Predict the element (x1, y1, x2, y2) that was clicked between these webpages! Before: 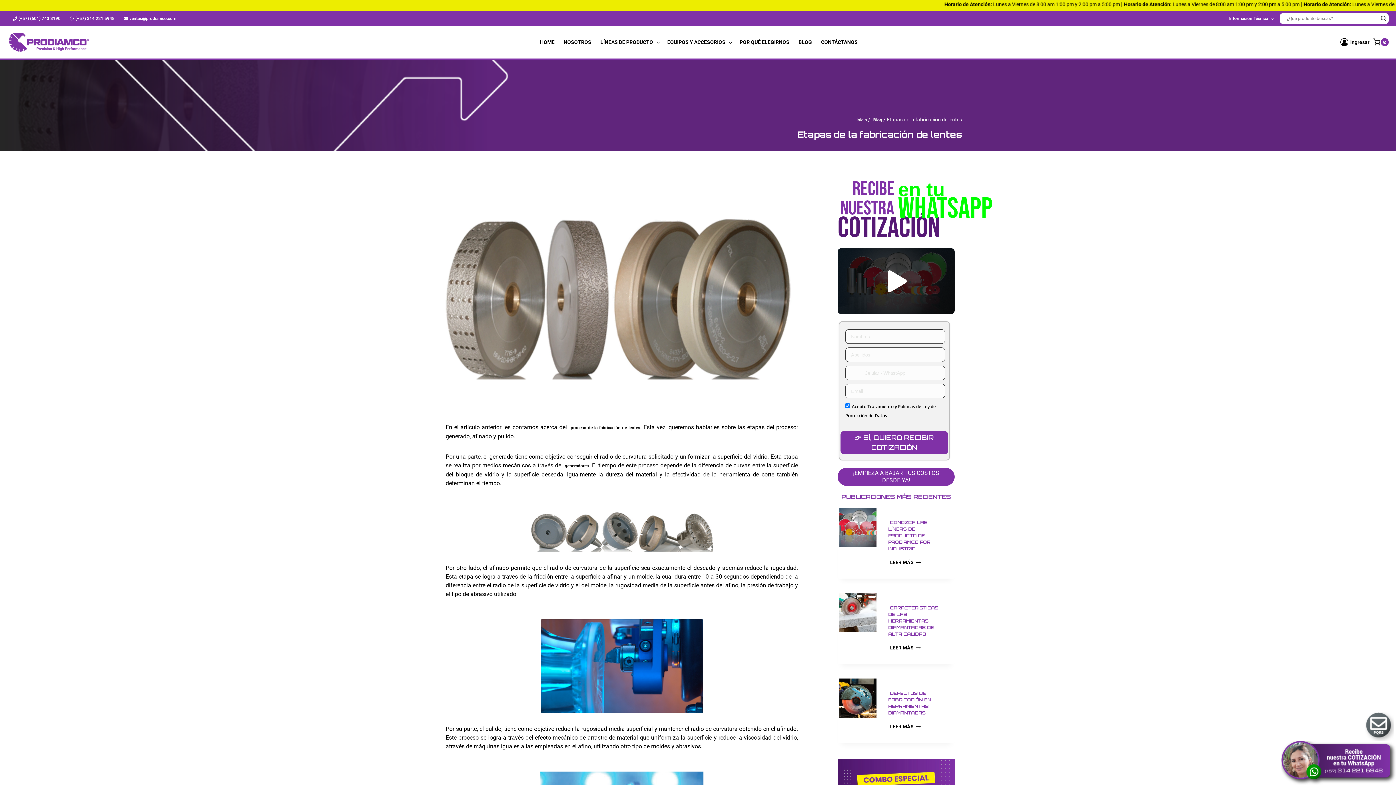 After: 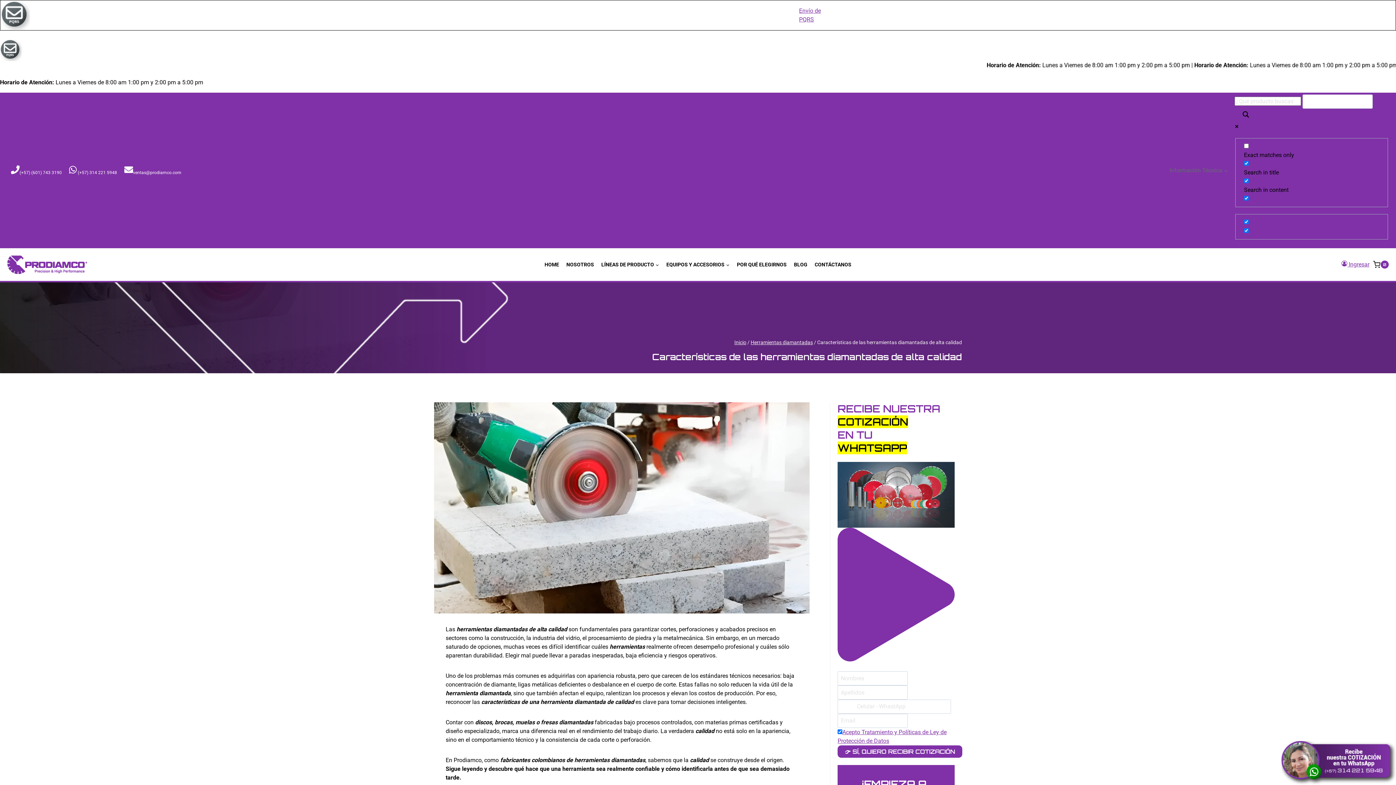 Action: label: CARACTERÍSTICAS DE LAS HERRAMIENTAS DIAMANTADAS DE ALTA CALIDAD bbox: (888, 605, 938, 637)